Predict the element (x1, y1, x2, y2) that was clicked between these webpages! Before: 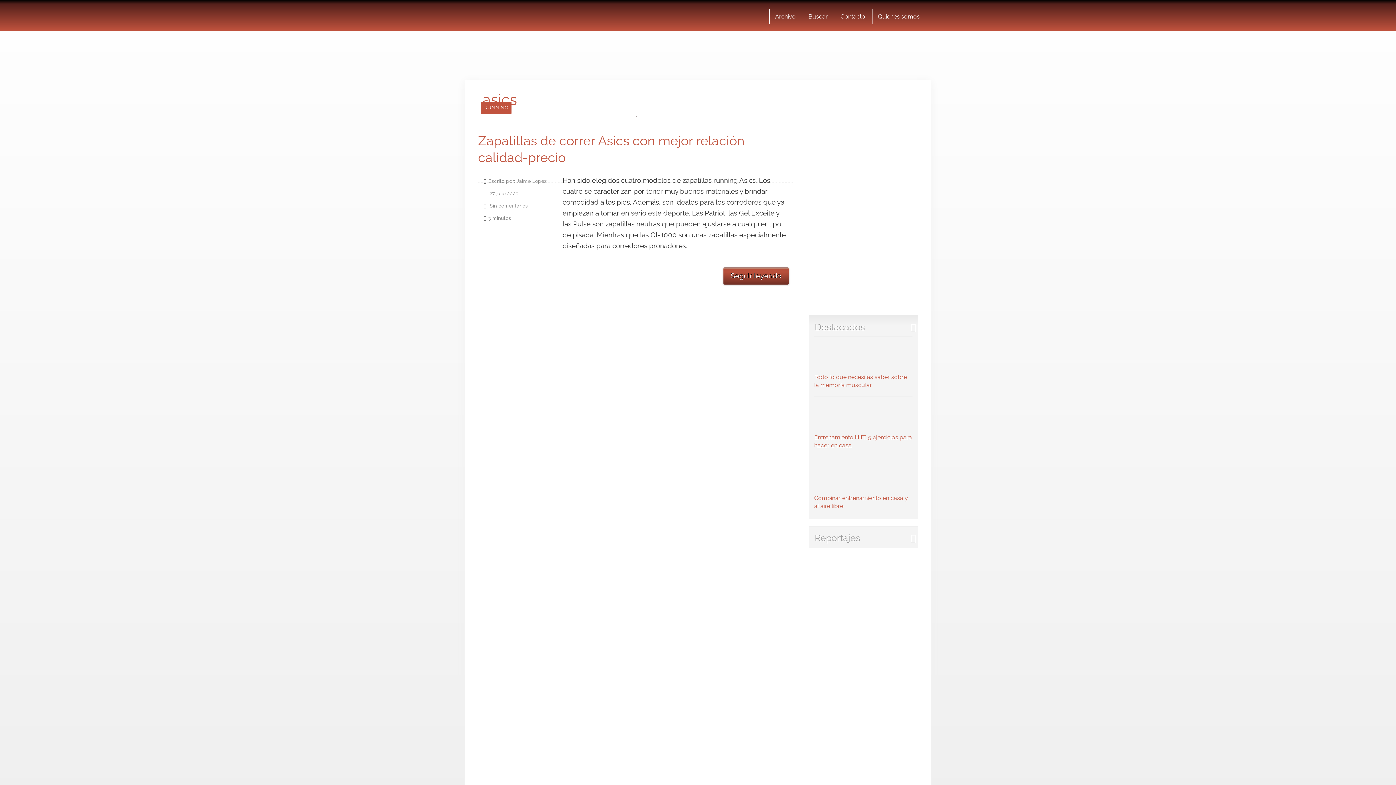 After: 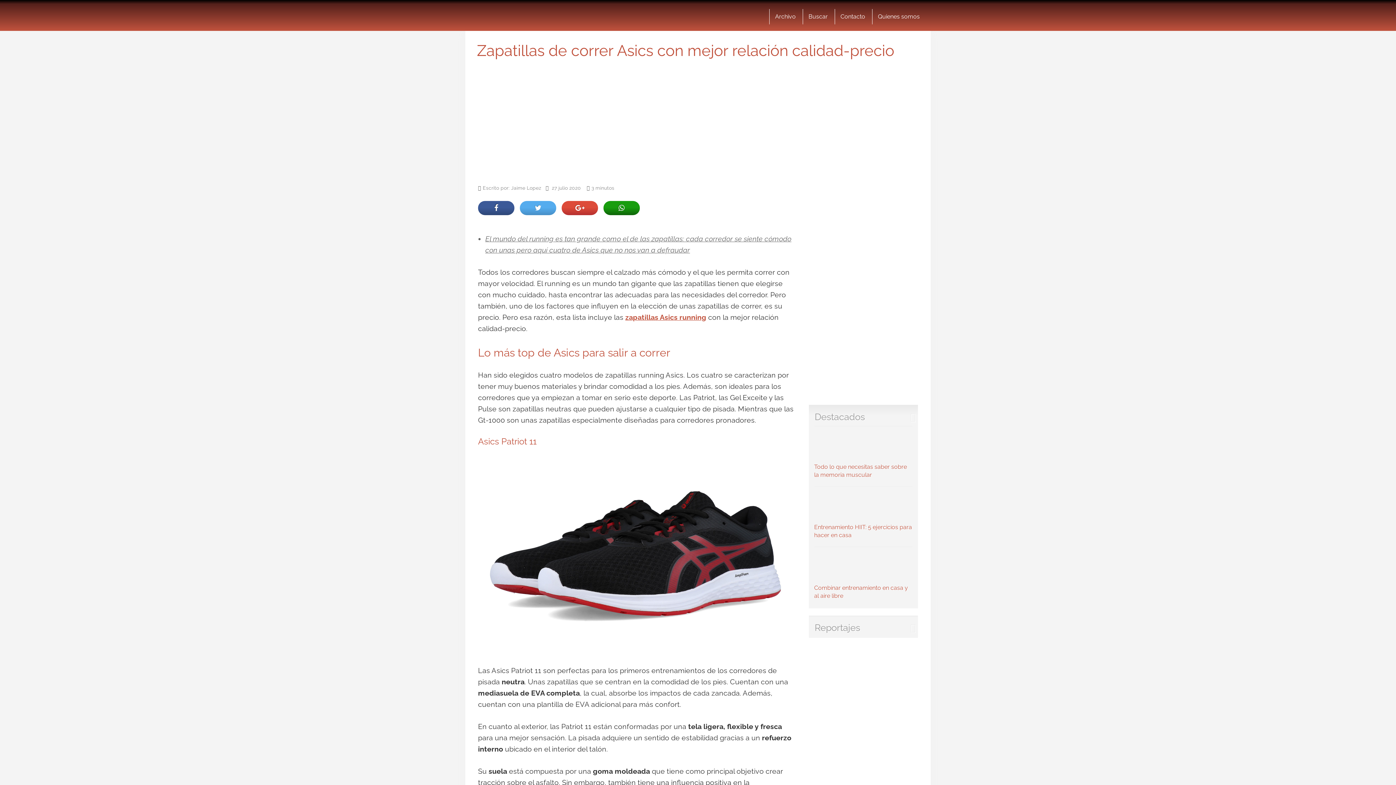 Action: label: Zapatillas de correr Asics con mejor relación calidad-precio bbox: (478, 132, 794, 165)